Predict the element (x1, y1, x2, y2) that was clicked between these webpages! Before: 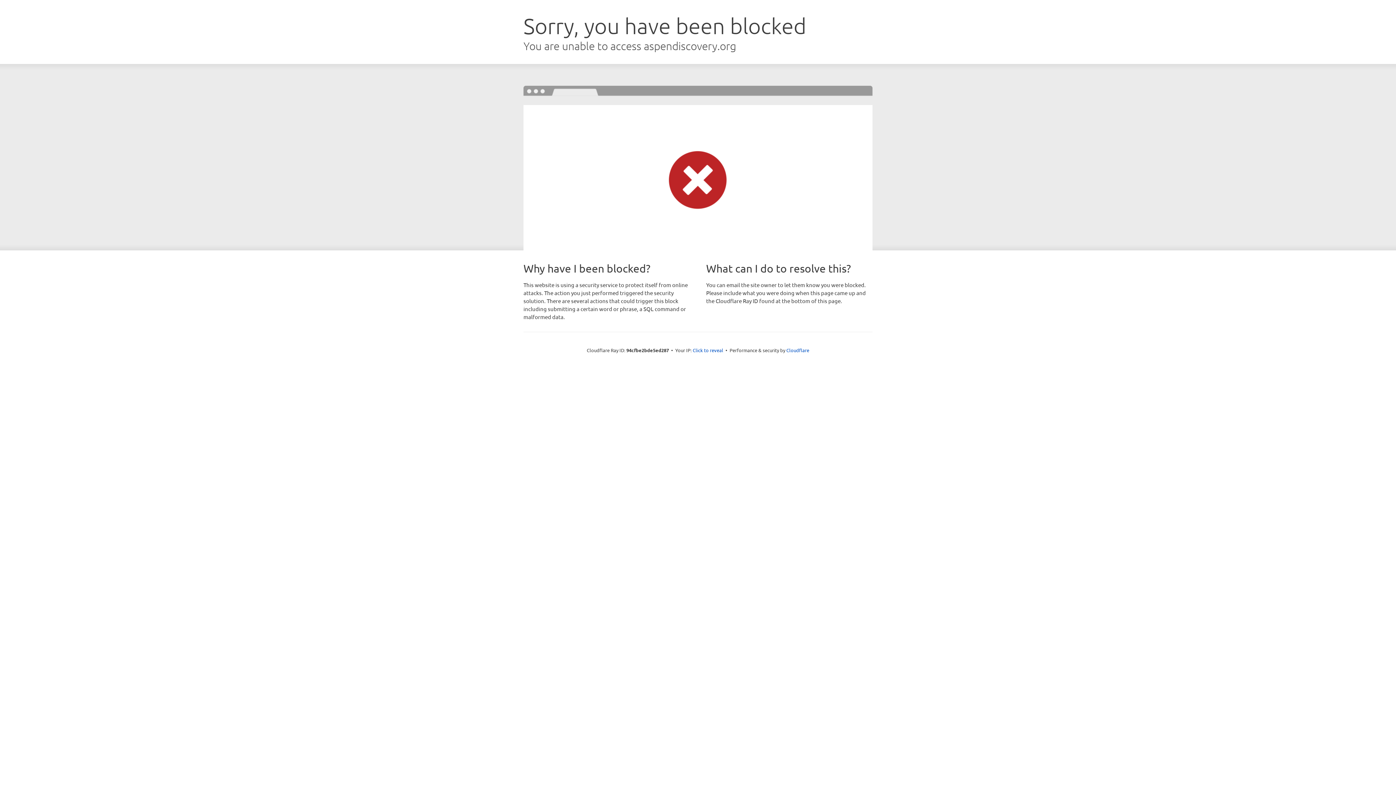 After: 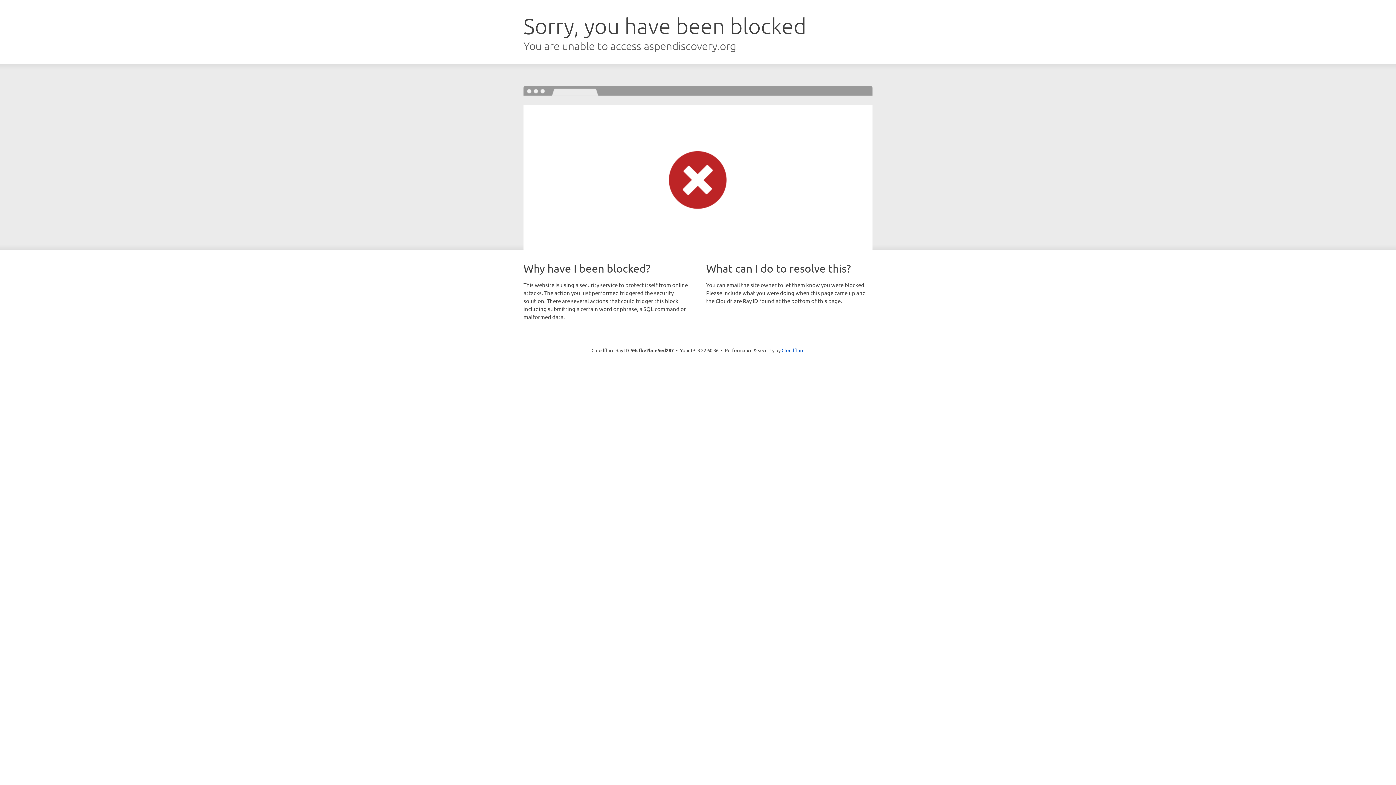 Action: label: Click to reveal bbox: (692, 346, 723, 353)